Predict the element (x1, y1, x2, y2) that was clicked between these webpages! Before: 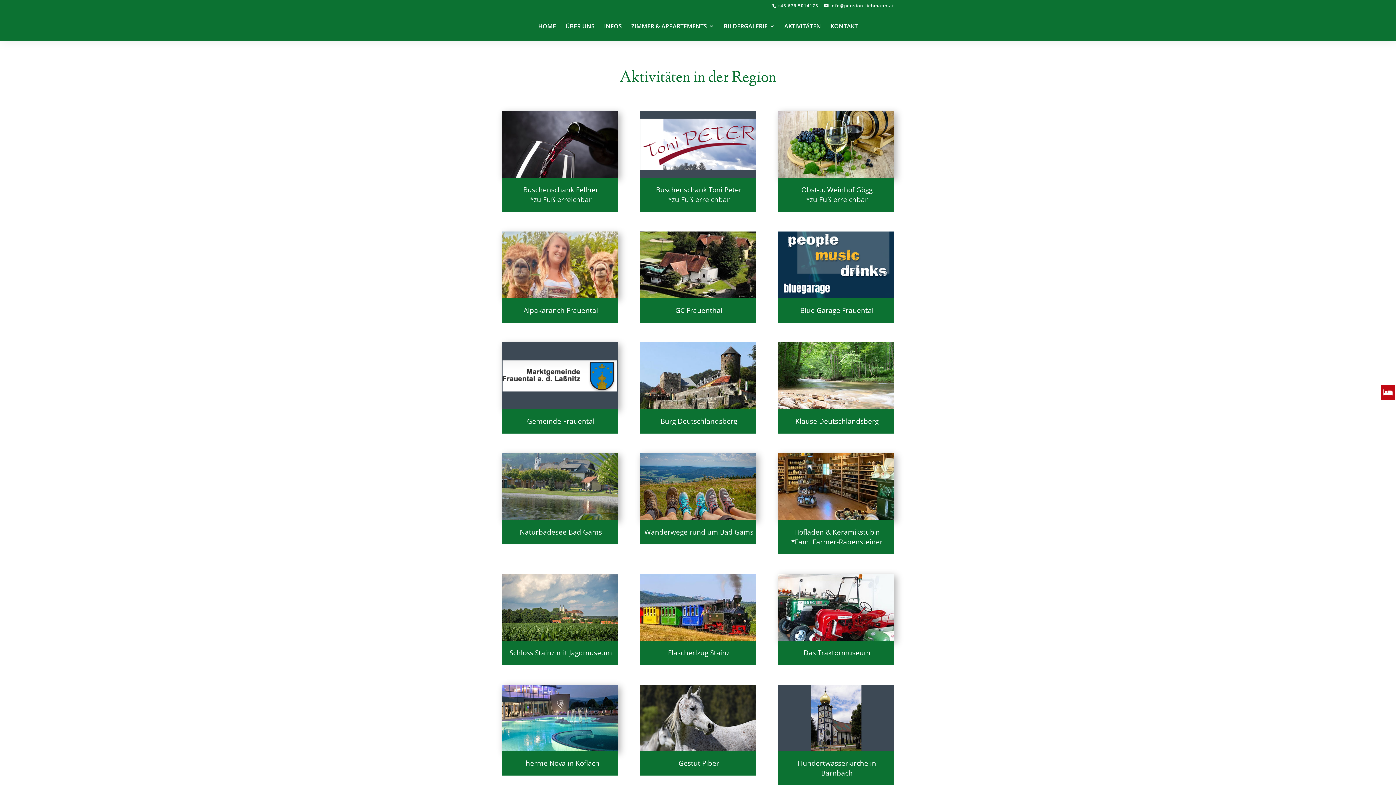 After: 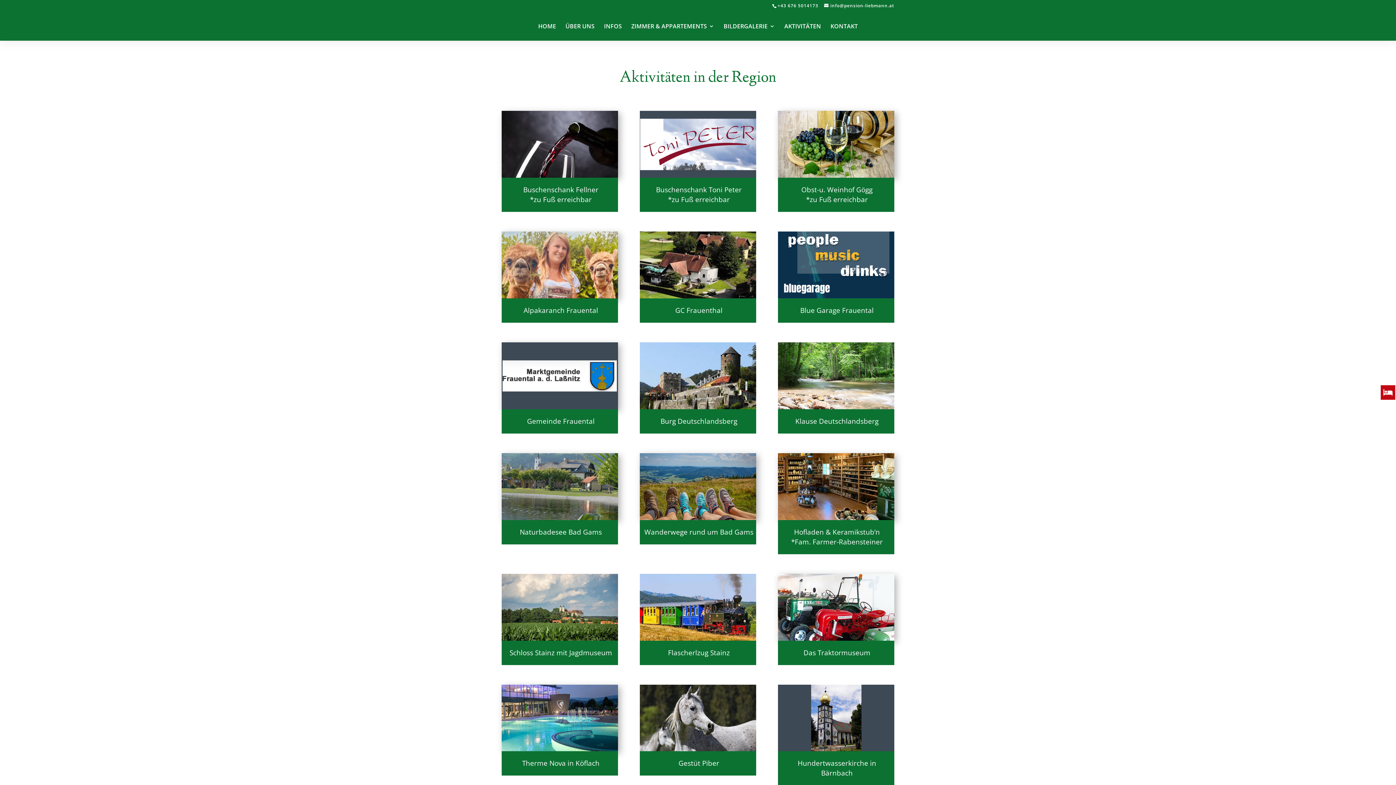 Action: bbox: (639, 171, 756, 179)